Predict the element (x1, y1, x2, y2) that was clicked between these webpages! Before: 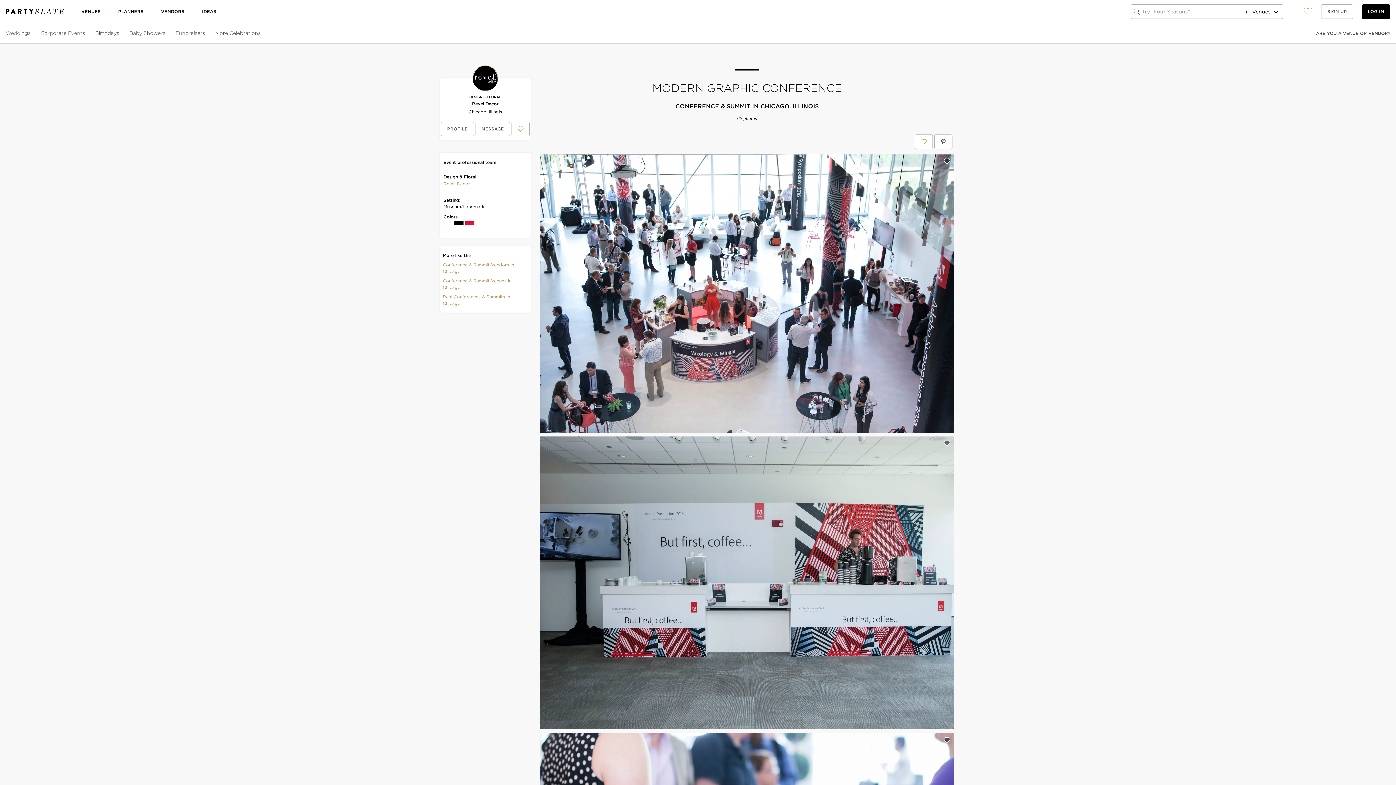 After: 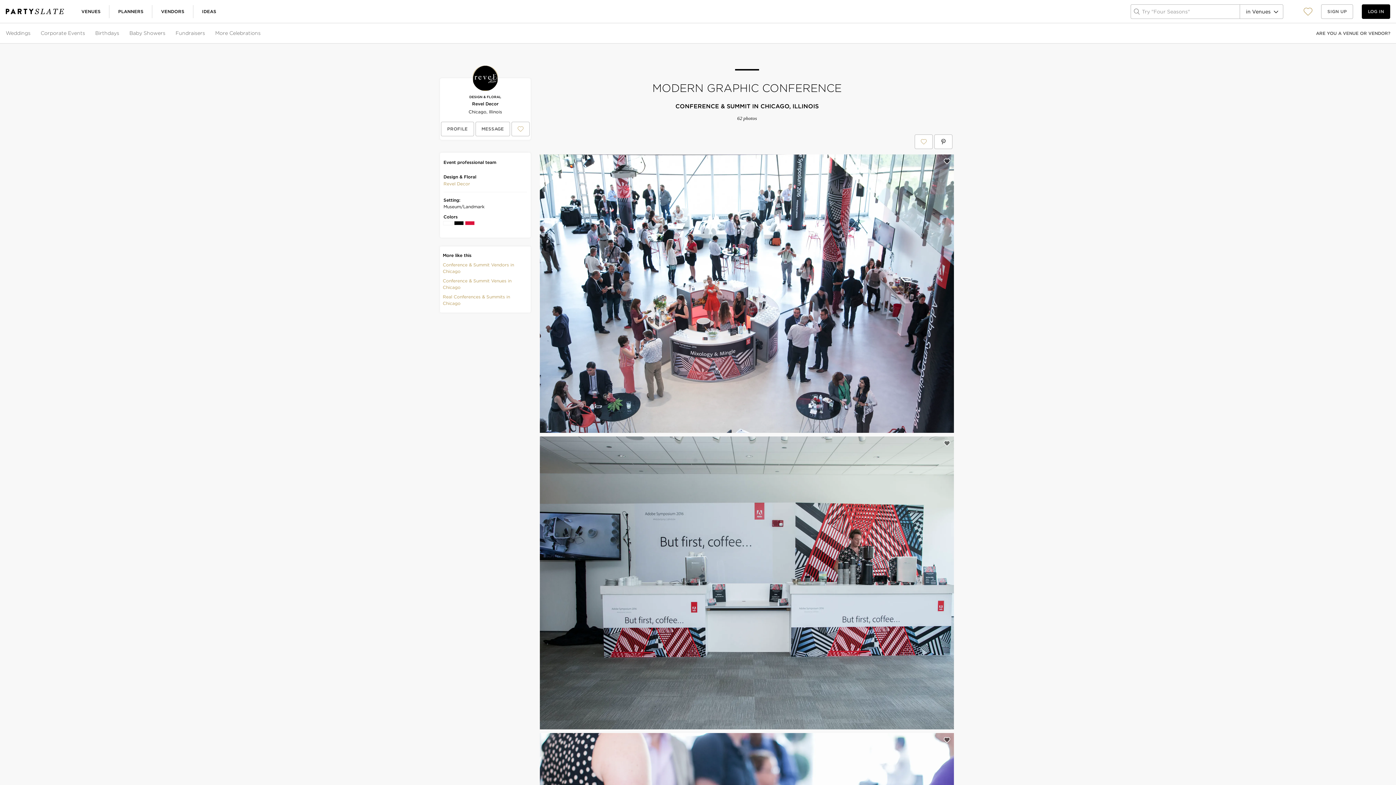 Action: bbox: (1362, 4, 1390, 18) label: LOG IN